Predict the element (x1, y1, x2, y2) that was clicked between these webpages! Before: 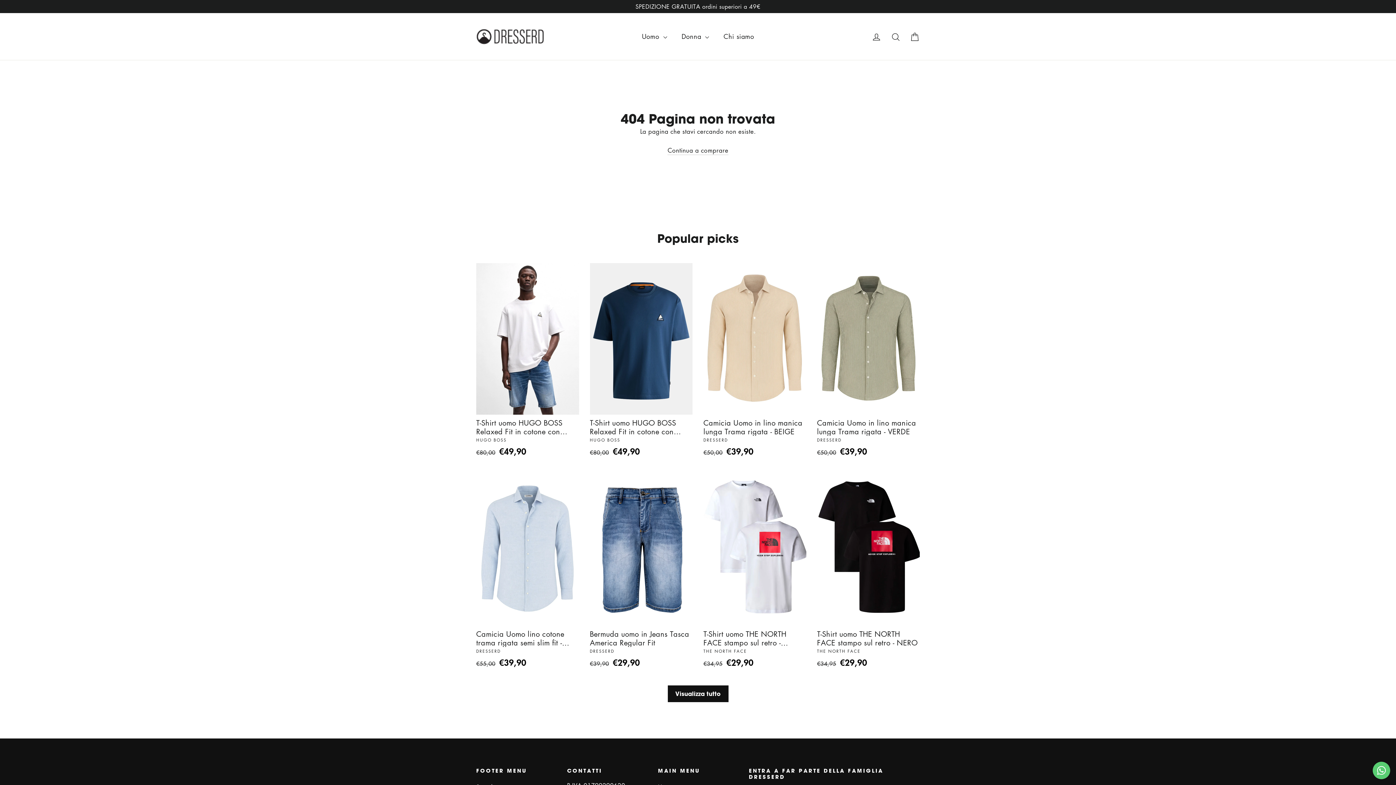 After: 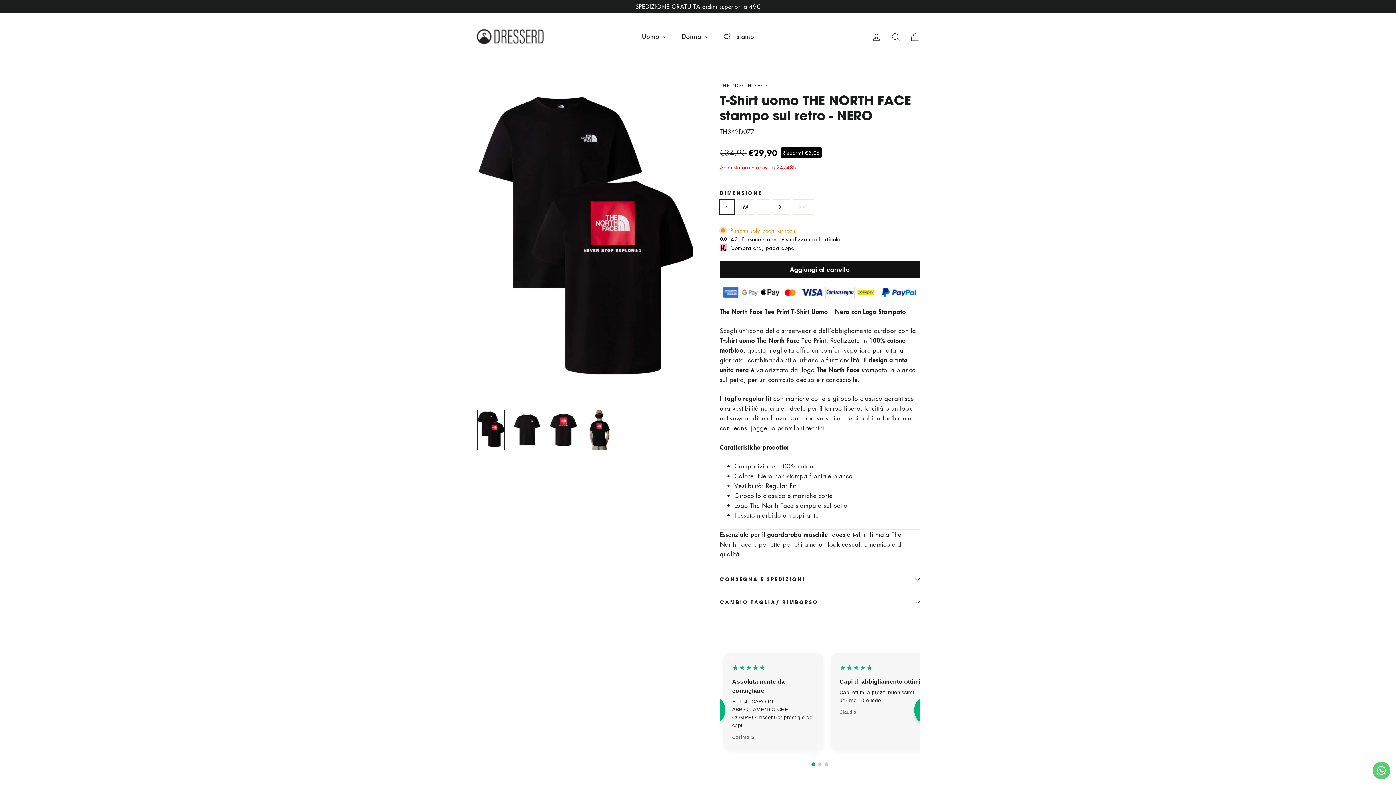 Action: label: T-Shirt uomo THE NORTH FACE stampo sul retro - NERO
THE NORTH FACE
Prezzo di listino
€34,95 
Prezzo scontato
€29,90 bbox: (817, 474, 920, 671)